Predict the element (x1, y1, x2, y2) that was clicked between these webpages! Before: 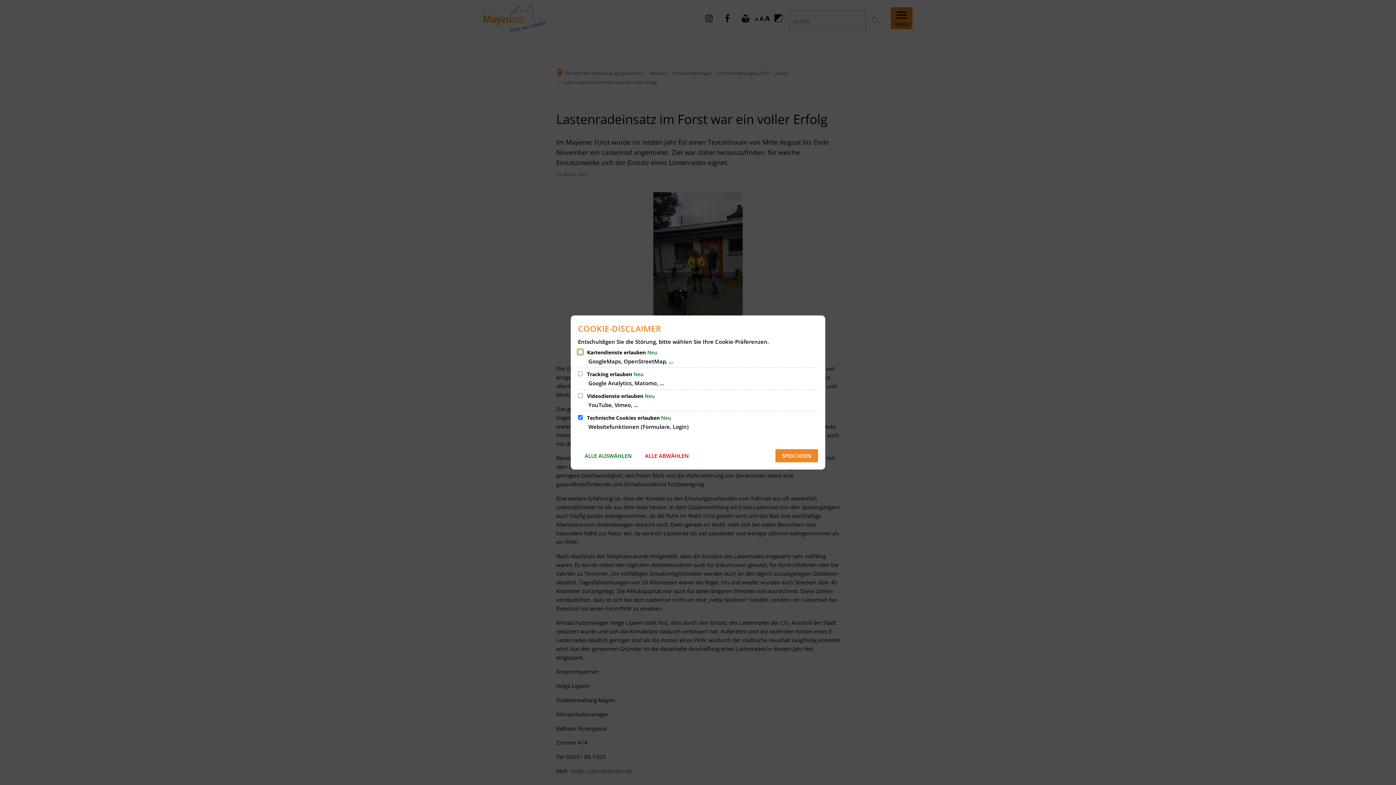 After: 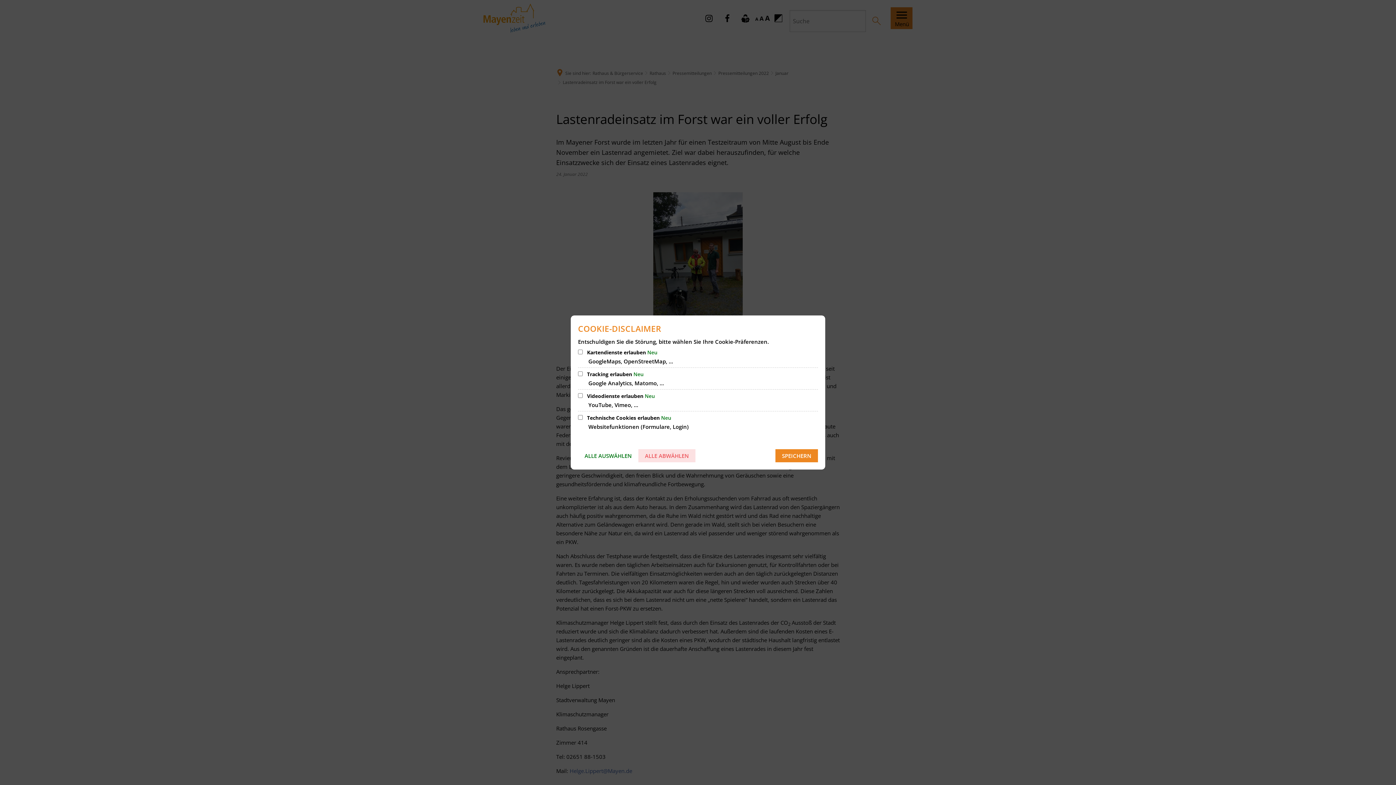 Action: bbox: (638, 449, 695, 462) label: ALLE ABWÄHLEN